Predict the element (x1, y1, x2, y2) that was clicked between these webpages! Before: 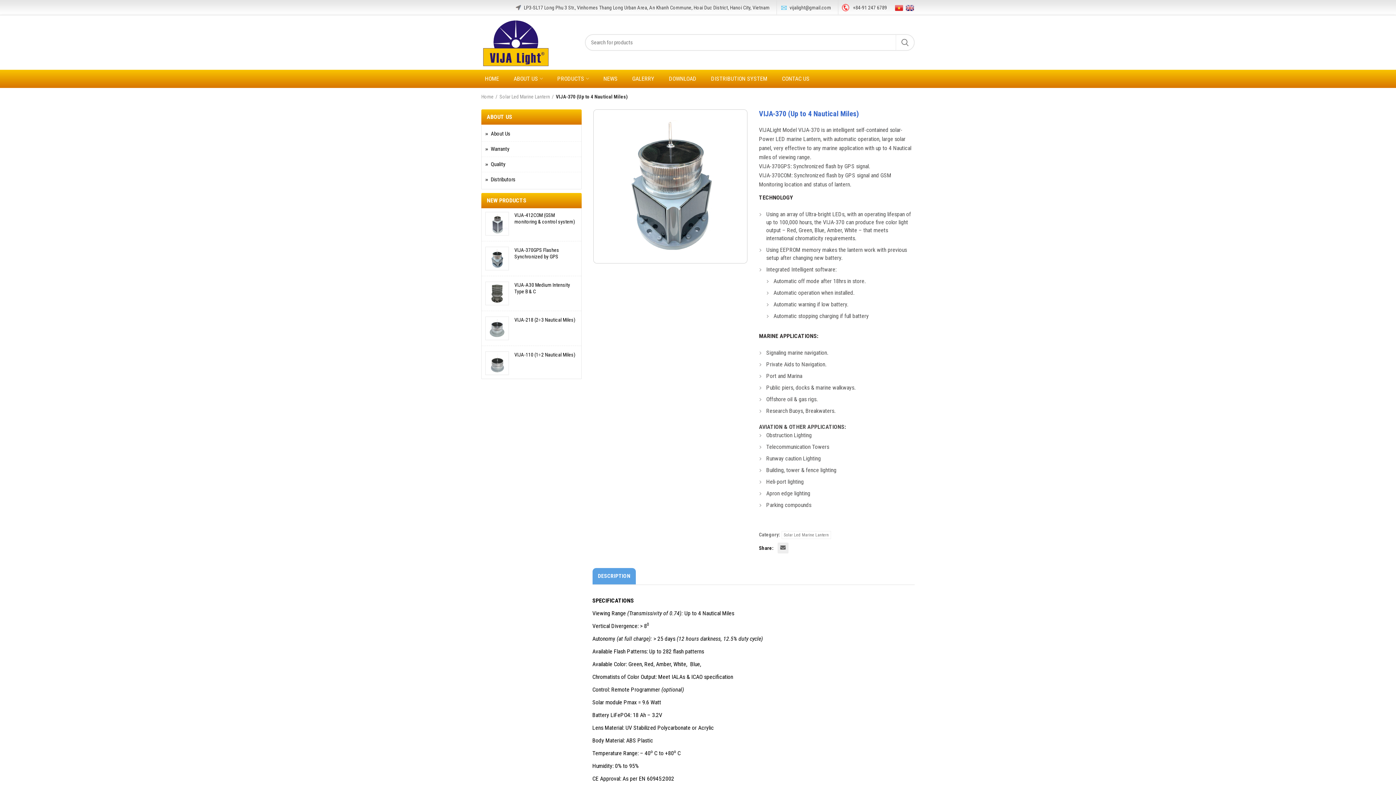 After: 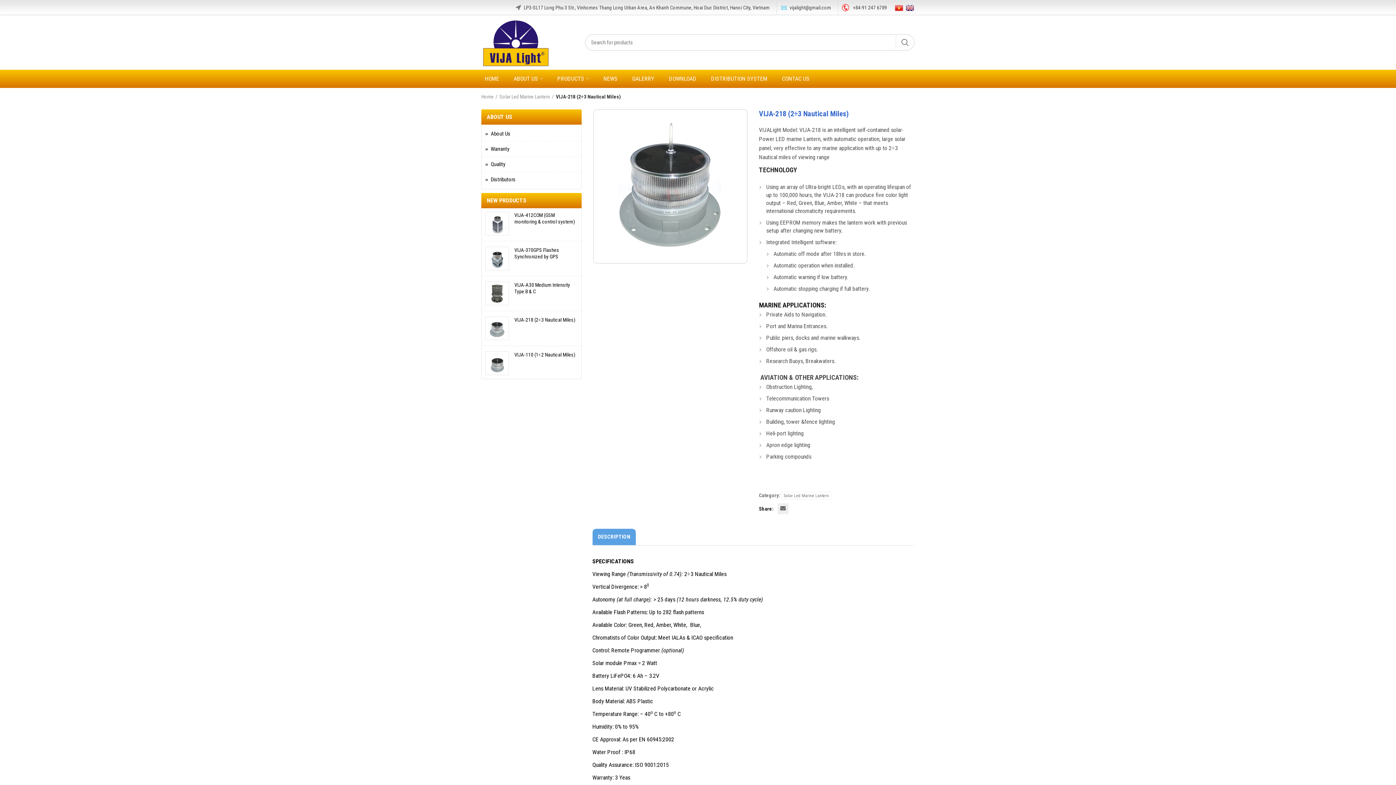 Action: bbox: (485, 316, 509, 340)